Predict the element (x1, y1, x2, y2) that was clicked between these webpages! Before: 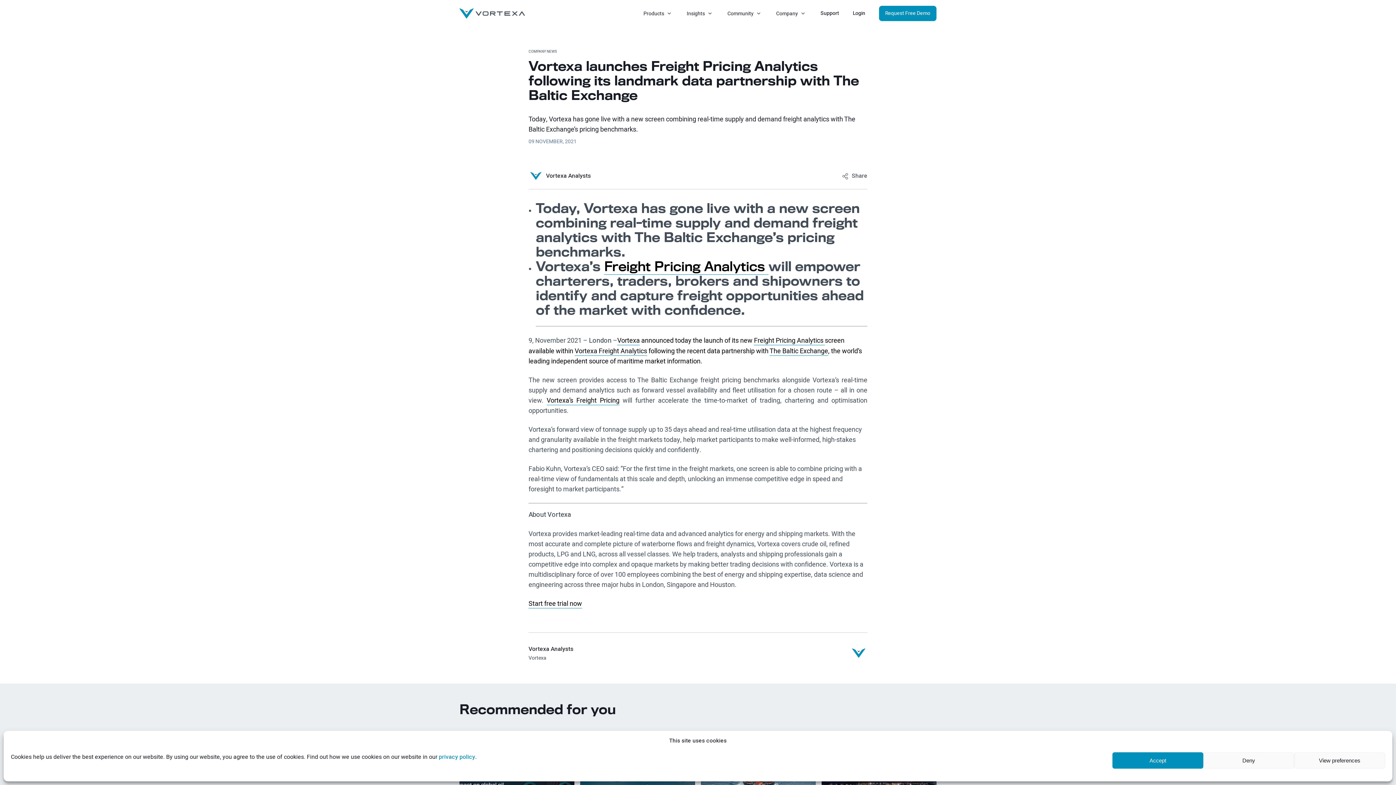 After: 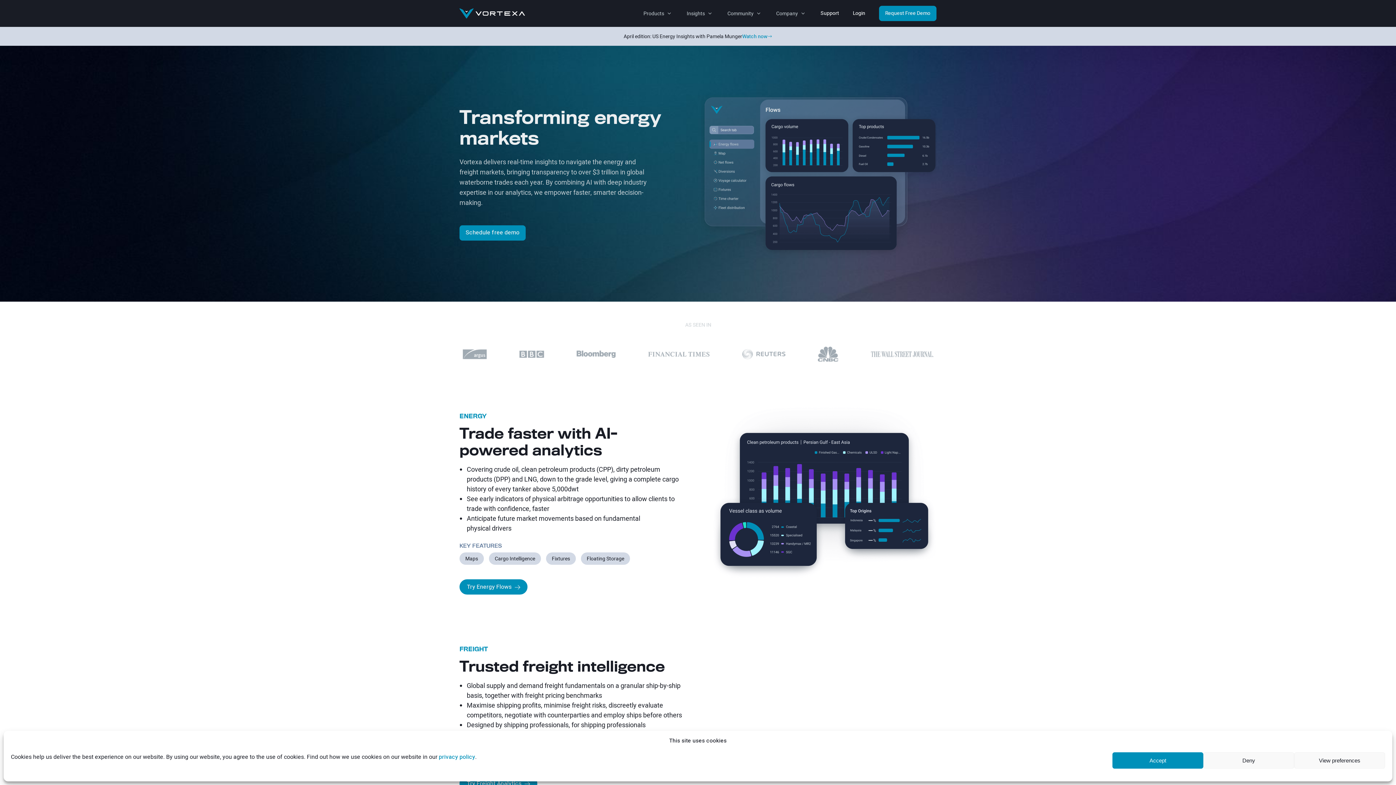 Action: bbox: (617, 336, 640, 345) label: Vortexa